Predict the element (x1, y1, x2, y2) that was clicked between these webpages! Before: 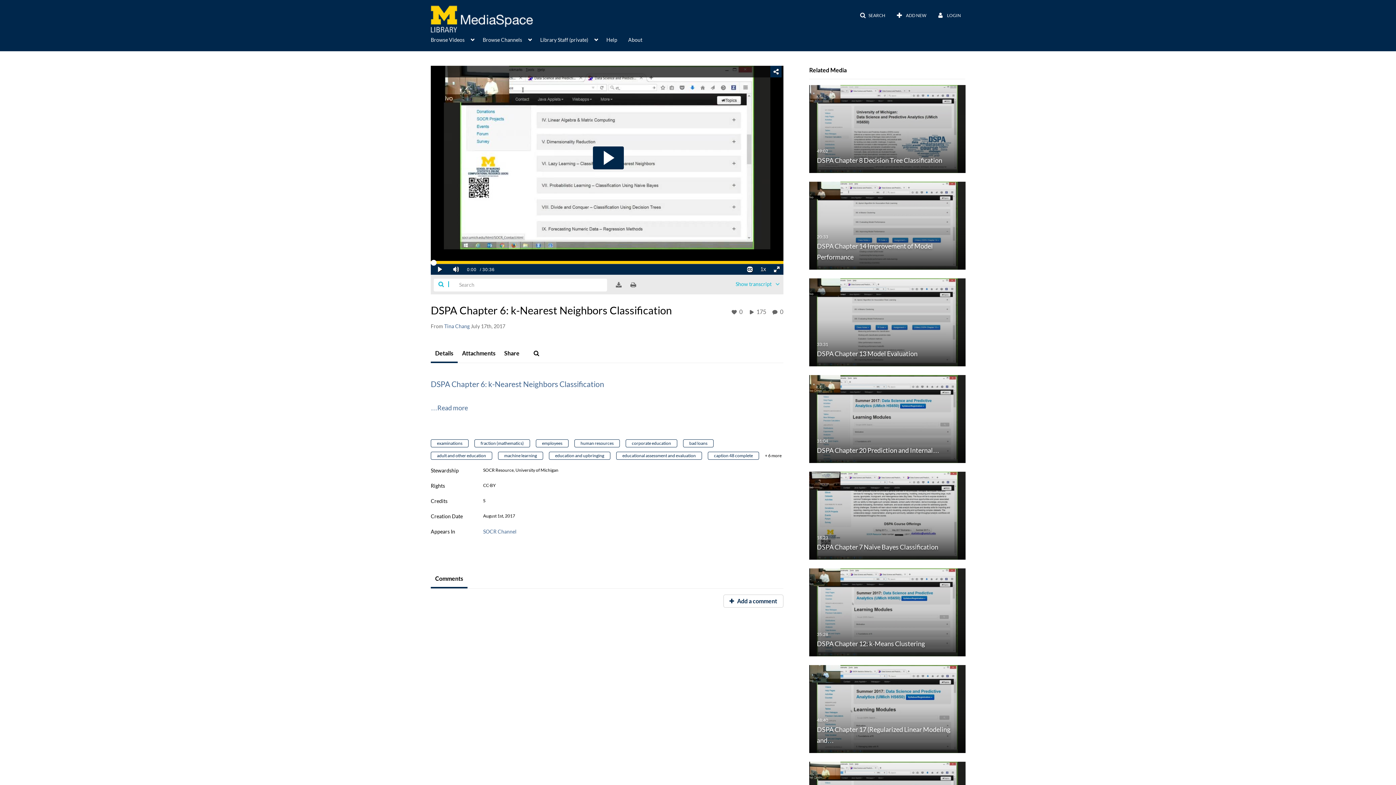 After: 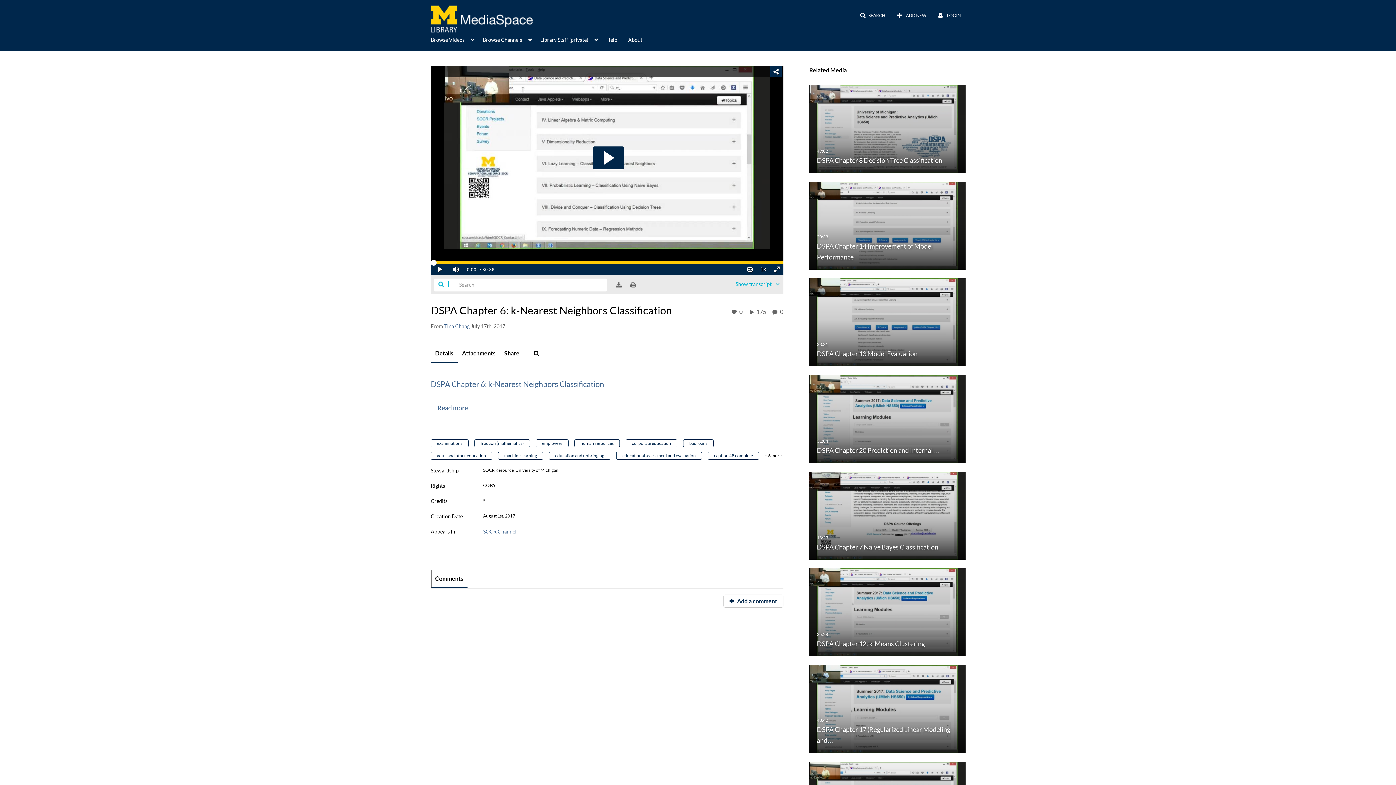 Action: label: Comments bbox: (430, 569, 467, 588)